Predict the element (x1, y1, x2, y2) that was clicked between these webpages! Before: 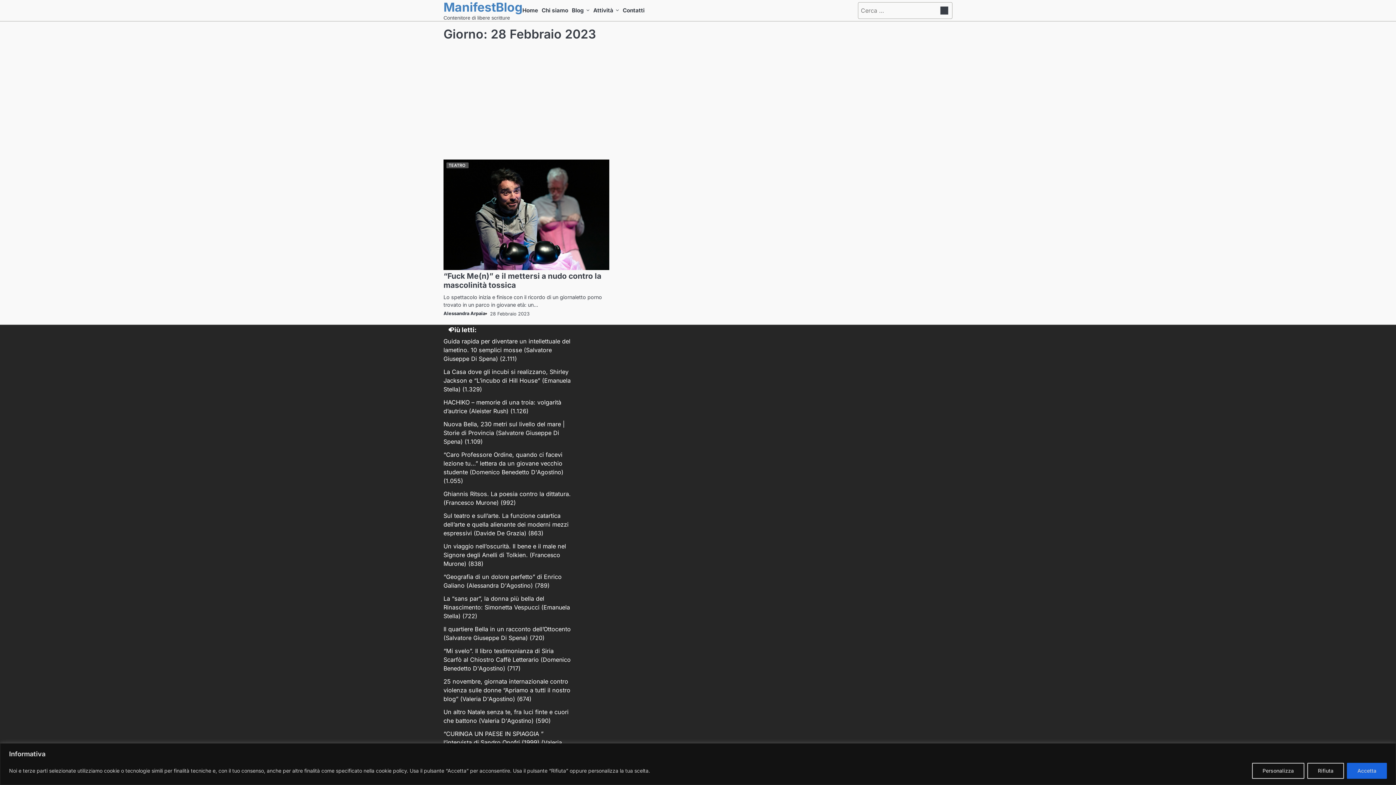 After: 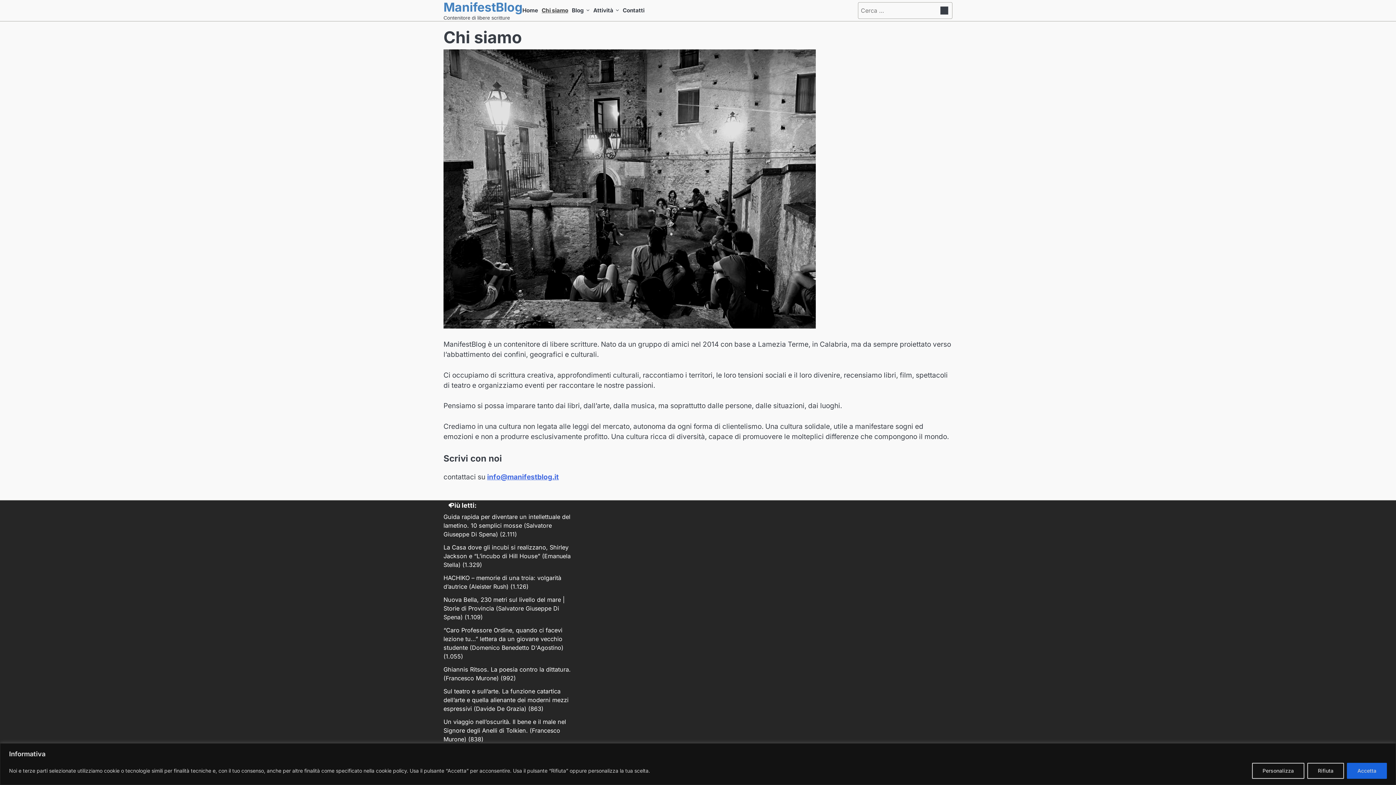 Action: label: Chi siamo bbox: (541, 6, 572, 14)